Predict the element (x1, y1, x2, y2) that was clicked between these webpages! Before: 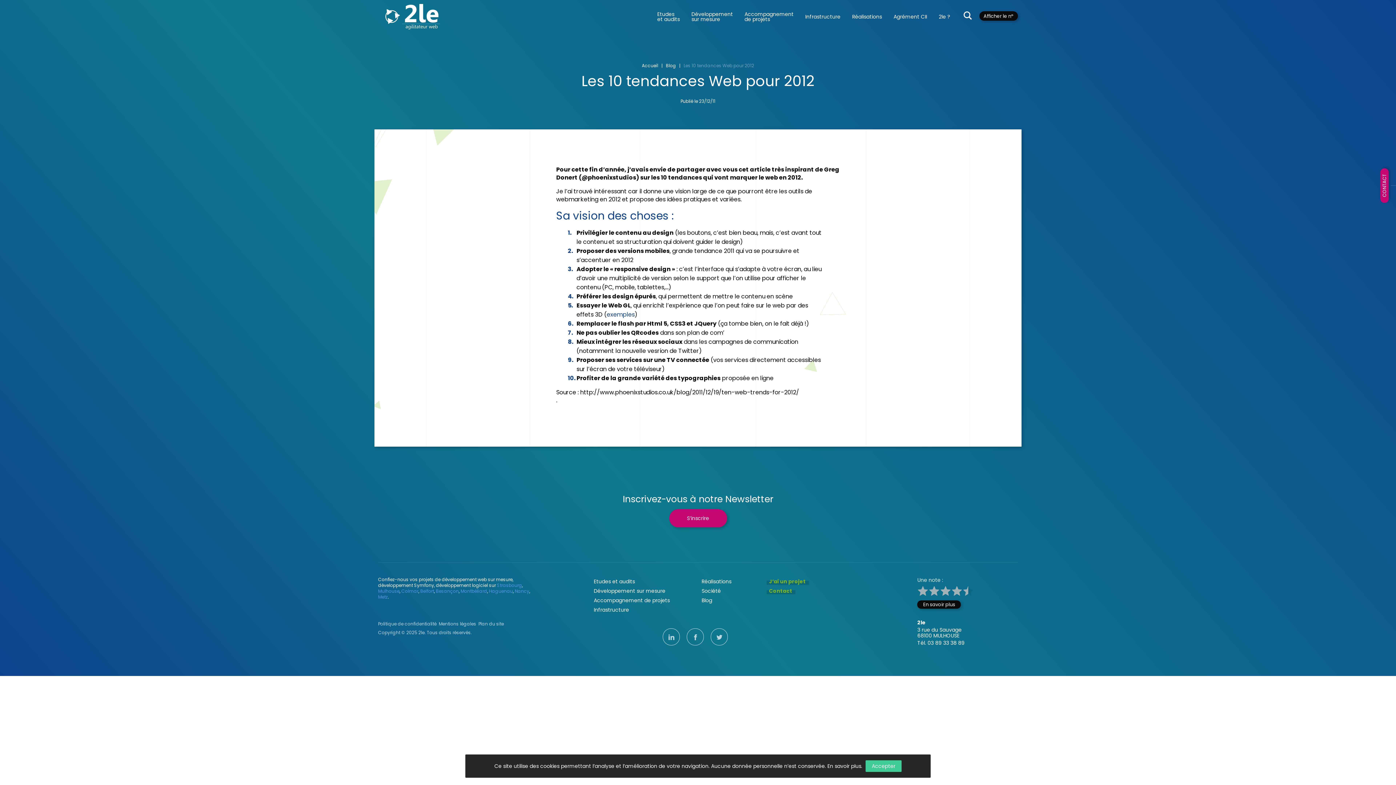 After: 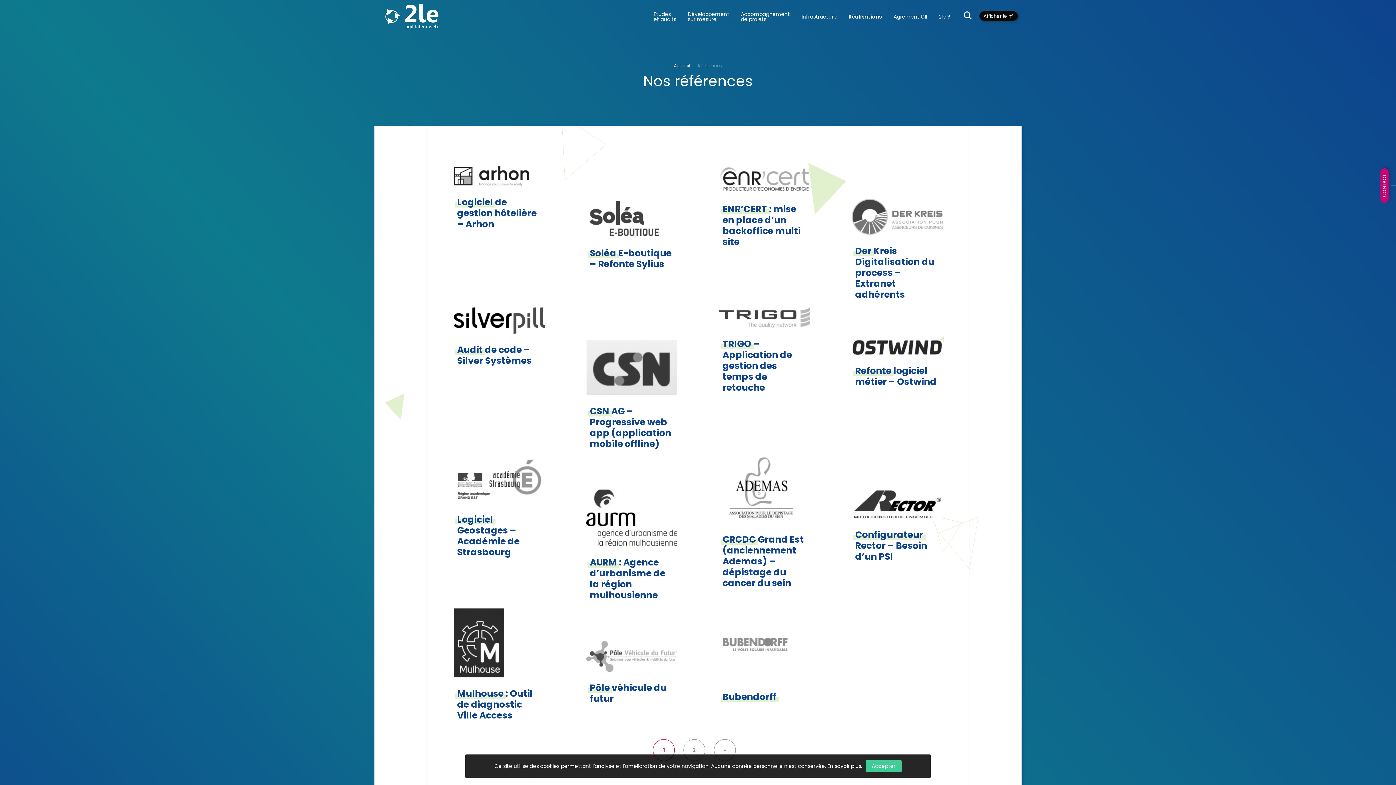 Action: bbox: (701, 576, 733, 586) label: Réalisations